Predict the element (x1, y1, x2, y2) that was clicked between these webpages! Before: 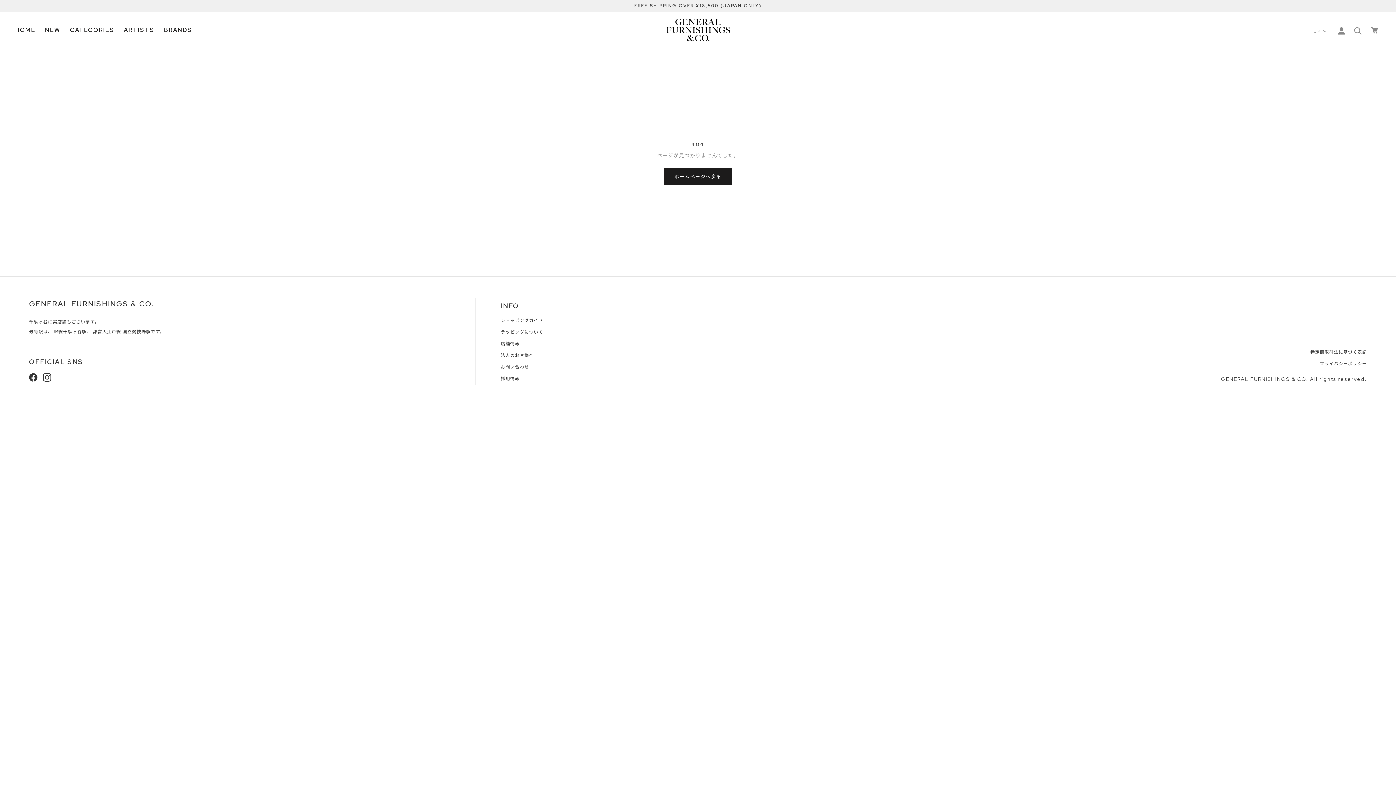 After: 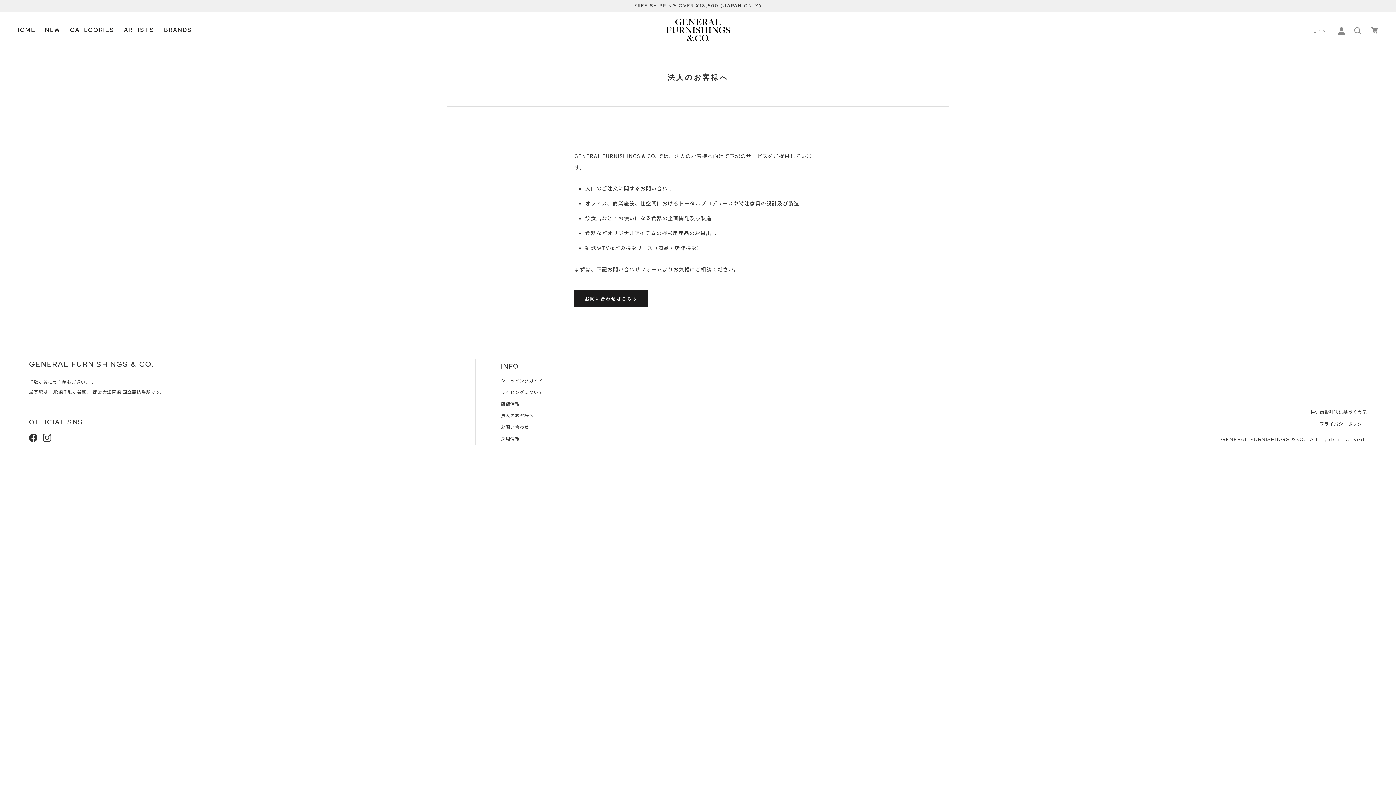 Action: bbox: (500, 352, 533, 358) label: 法人のお客様へ